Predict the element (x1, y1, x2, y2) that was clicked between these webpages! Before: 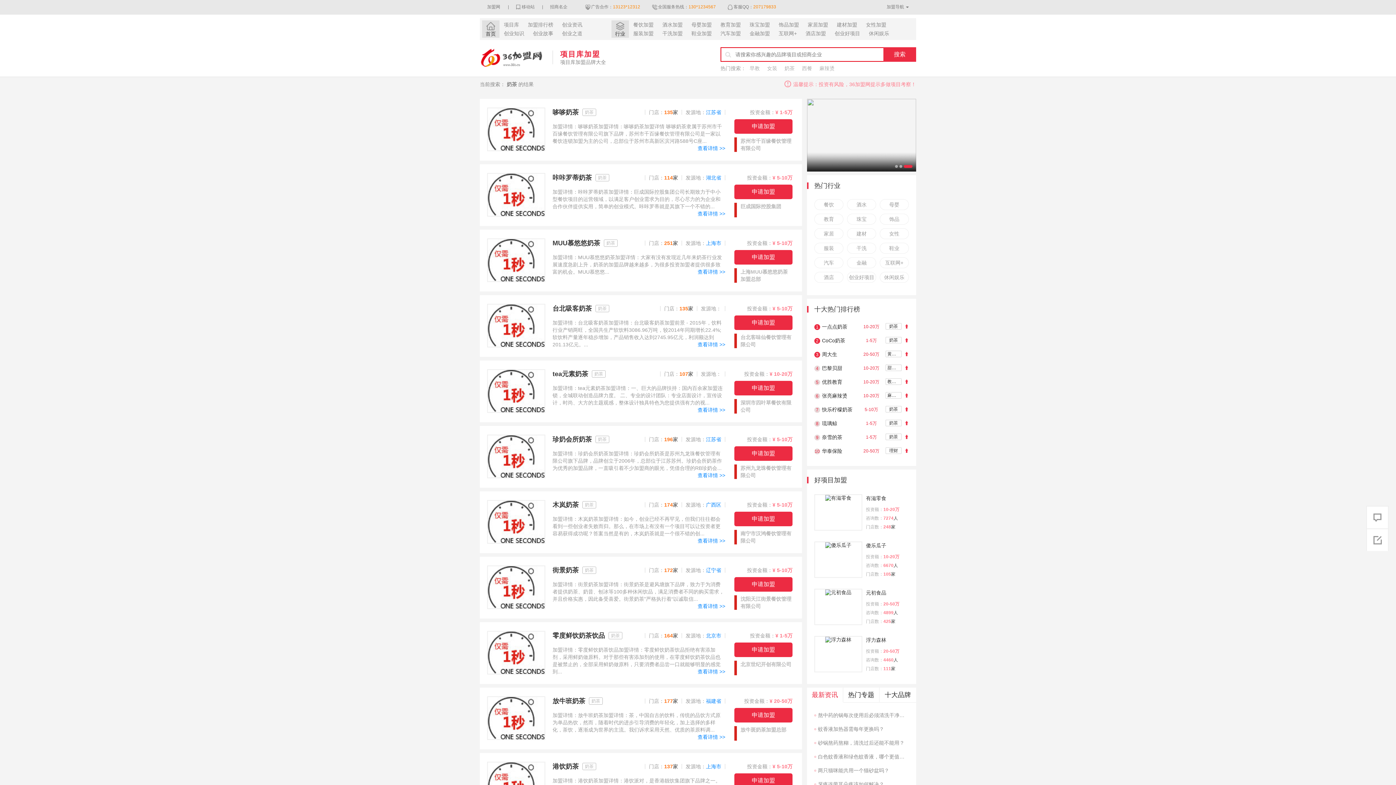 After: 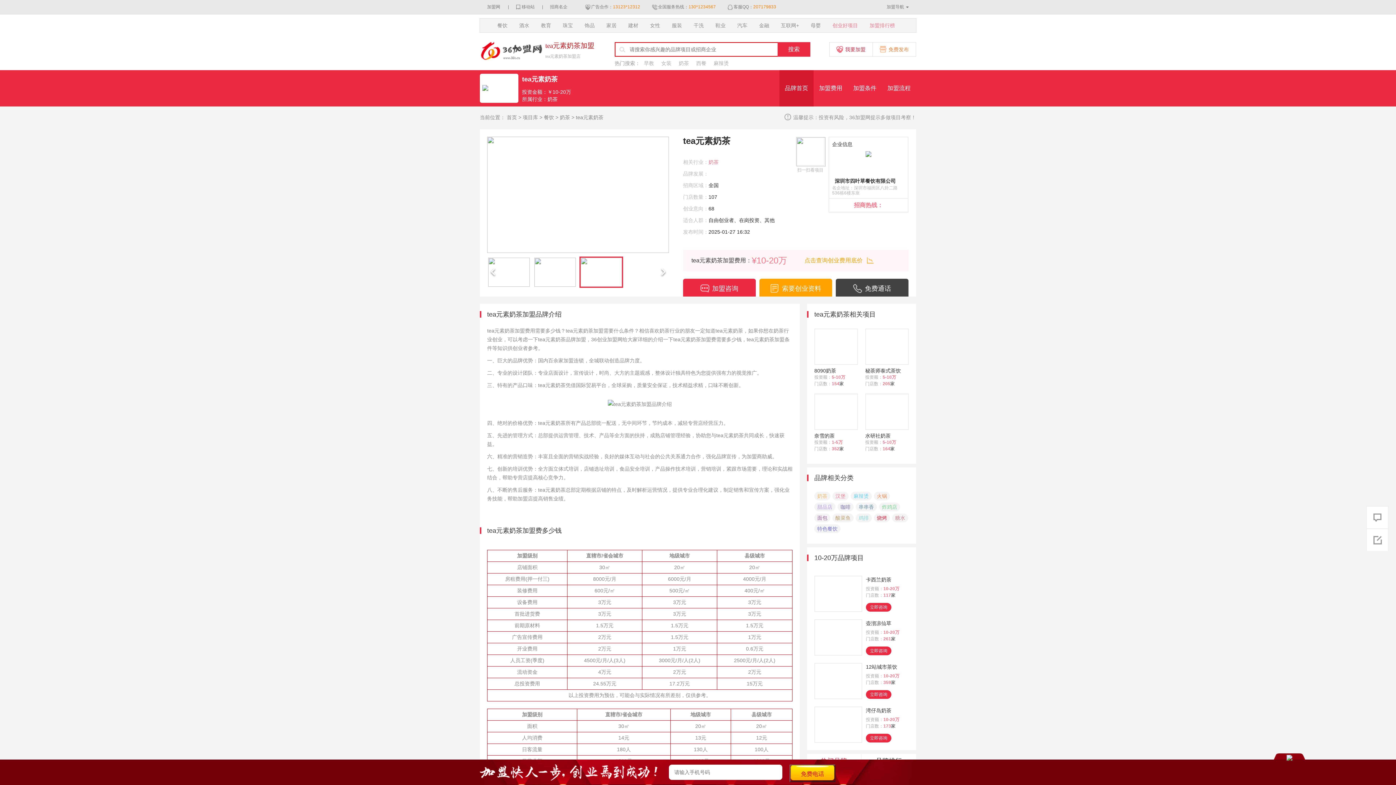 Action: bbox: (552, 369, 588, 378) label: tea元素奶茶